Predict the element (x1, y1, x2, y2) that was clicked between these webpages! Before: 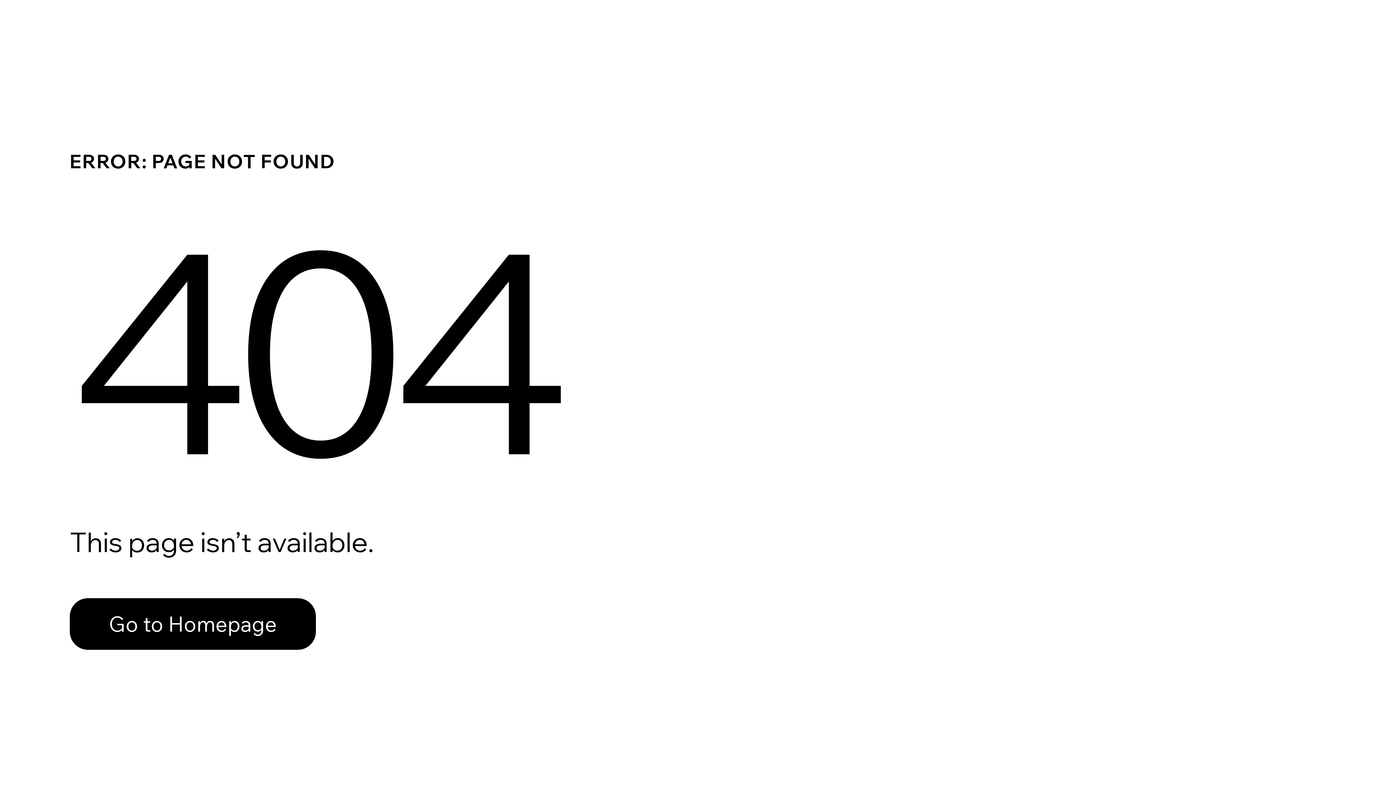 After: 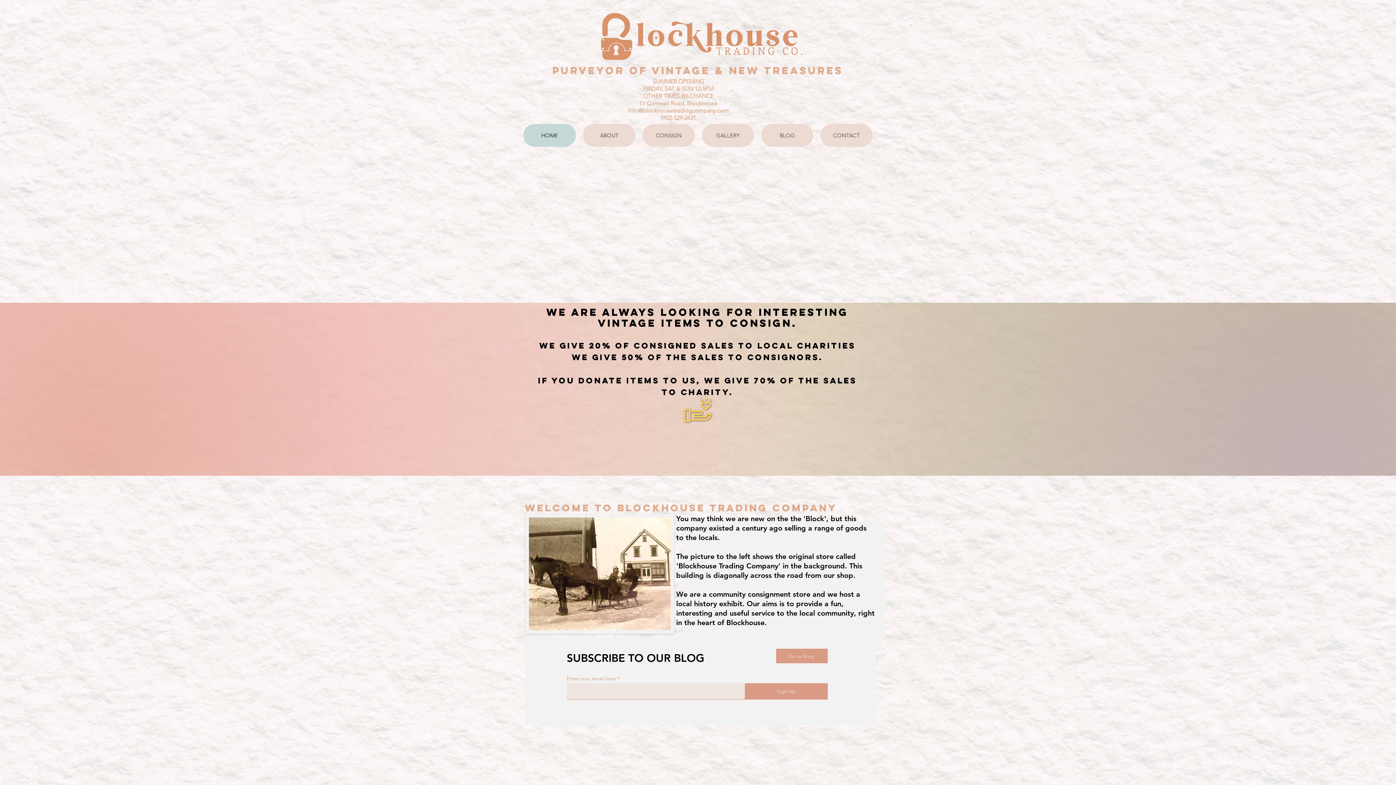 Action: label: Go to Homepage bbox: (69, 598, 316, 650)